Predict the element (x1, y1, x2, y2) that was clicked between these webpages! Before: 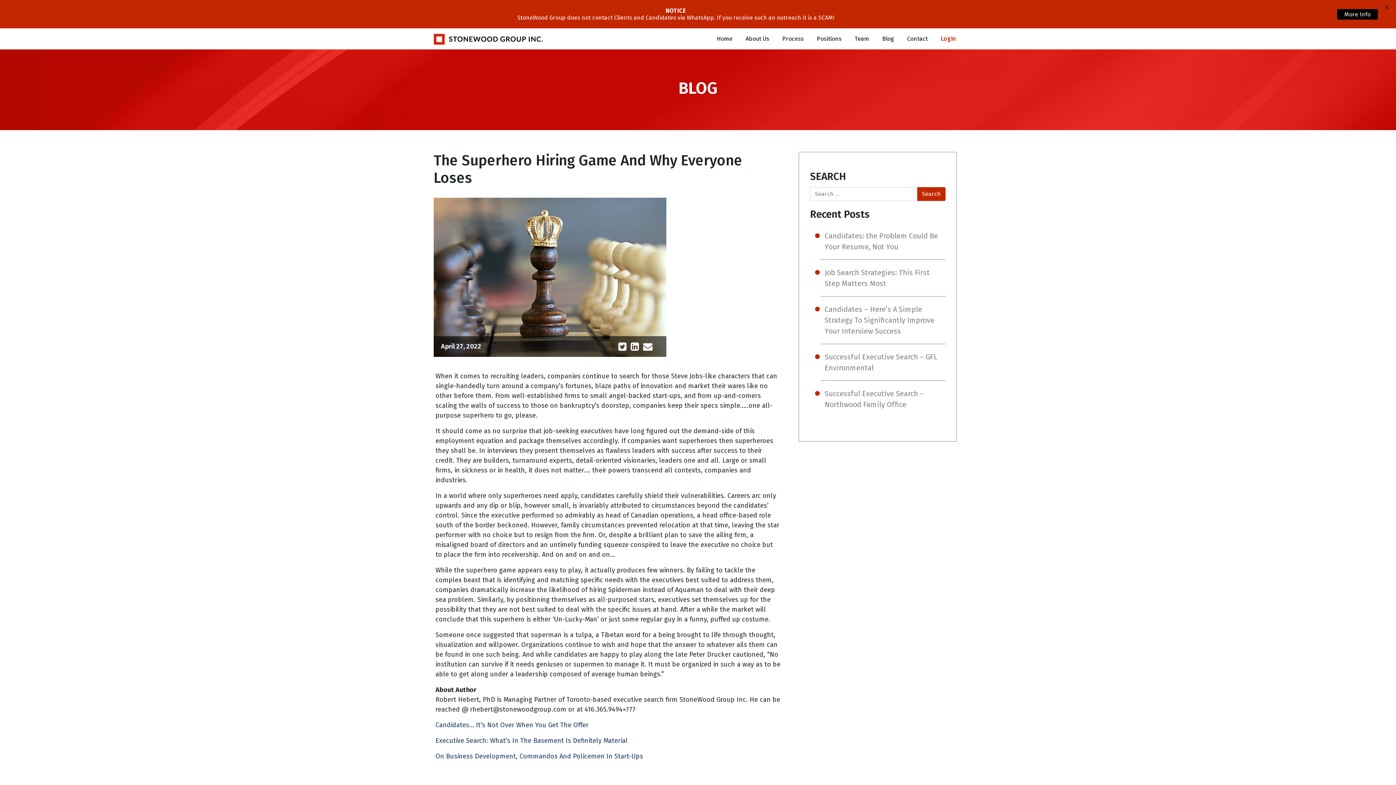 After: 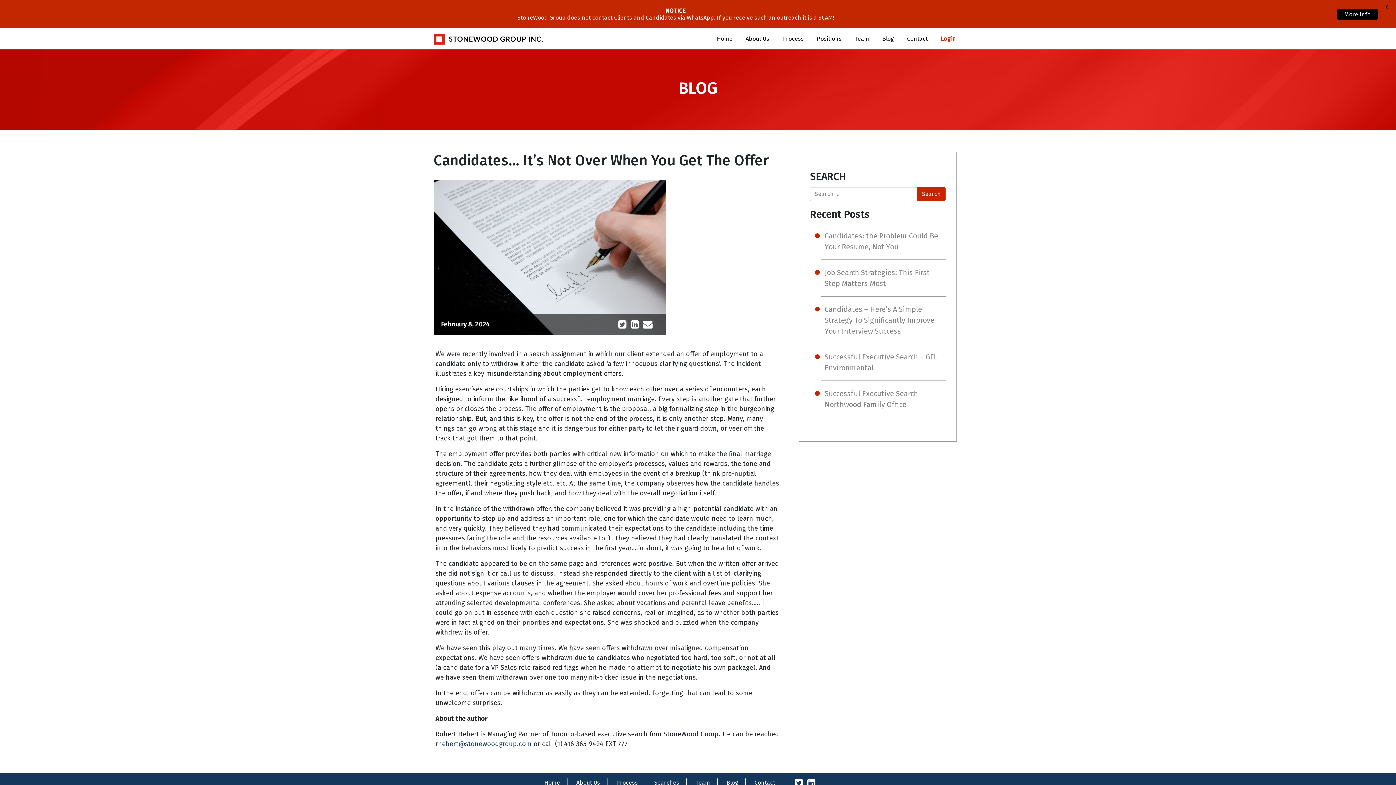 Action: label: Candidates… It’s Not Over When You Get The Offer bbox: (435, 721, 588, 729)